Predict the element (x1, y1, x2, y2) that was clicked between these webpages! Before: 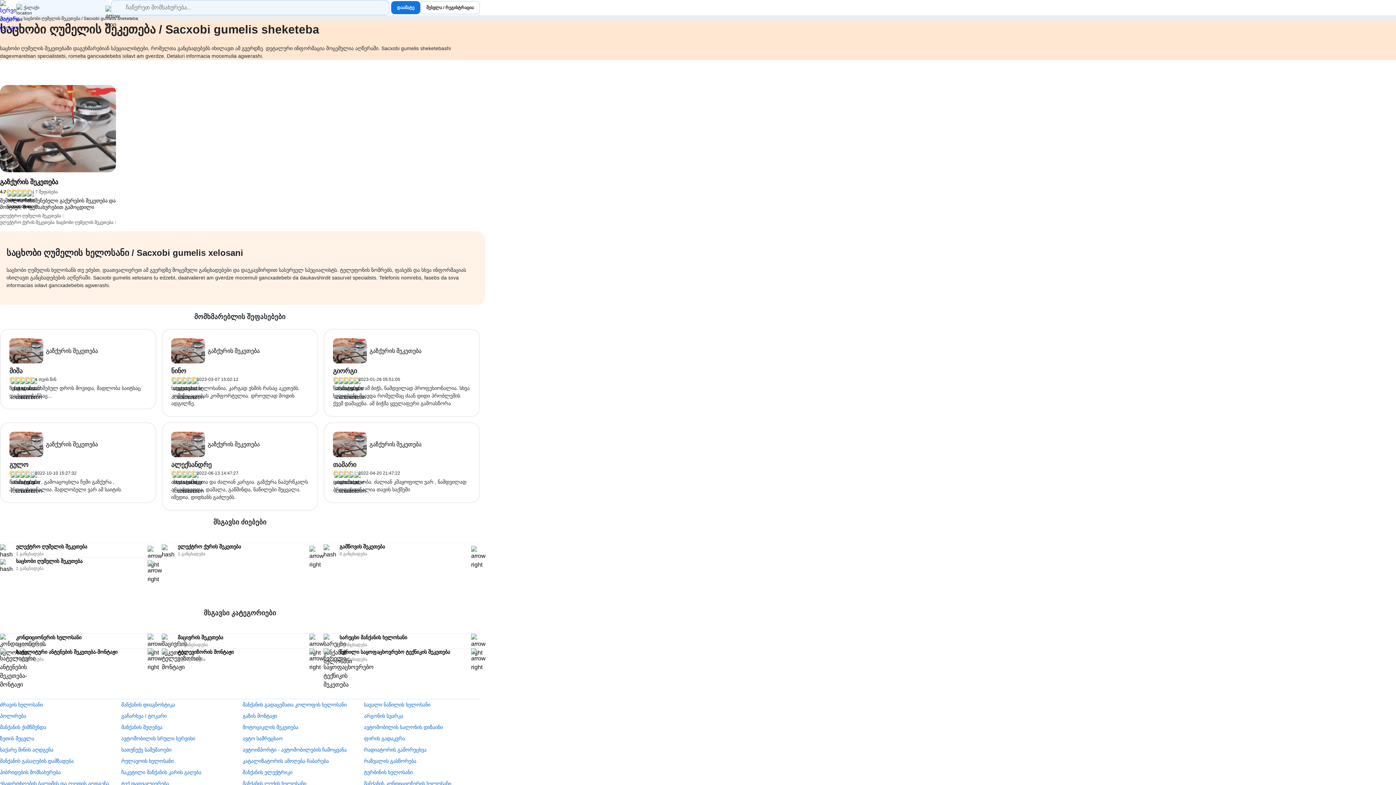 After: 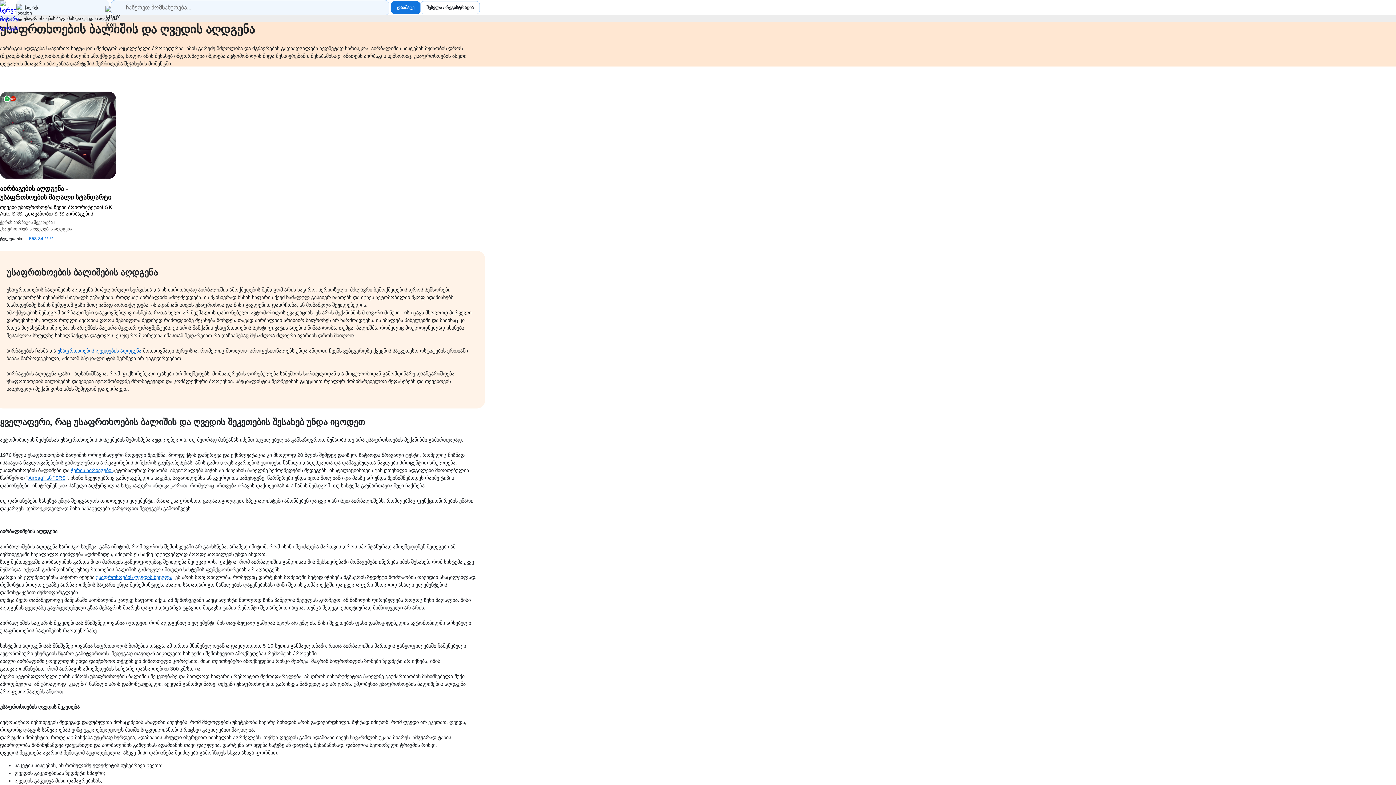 Action: bbox: (0, 778, 115, 789) label: უსაფრთხოების ბალიშის და ღვედის აღდგენა